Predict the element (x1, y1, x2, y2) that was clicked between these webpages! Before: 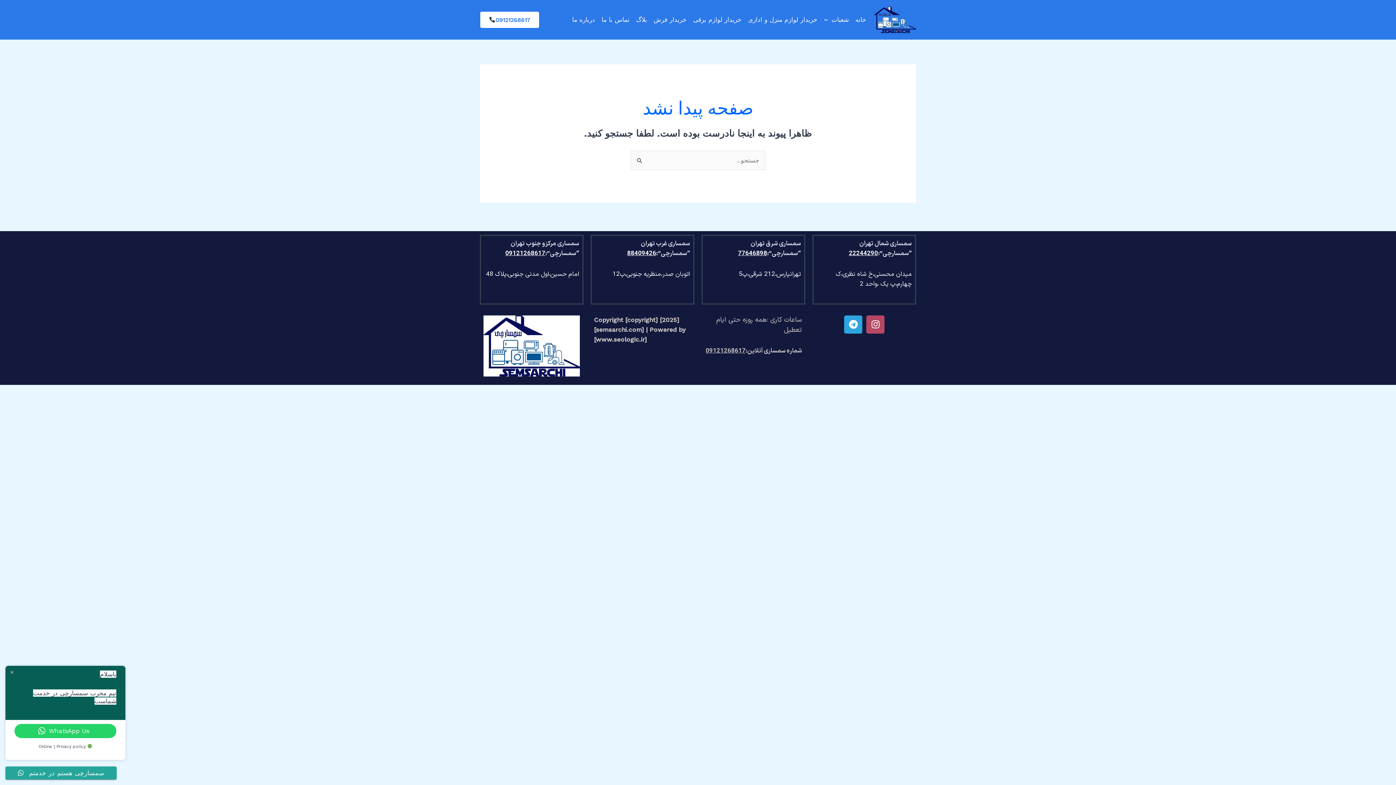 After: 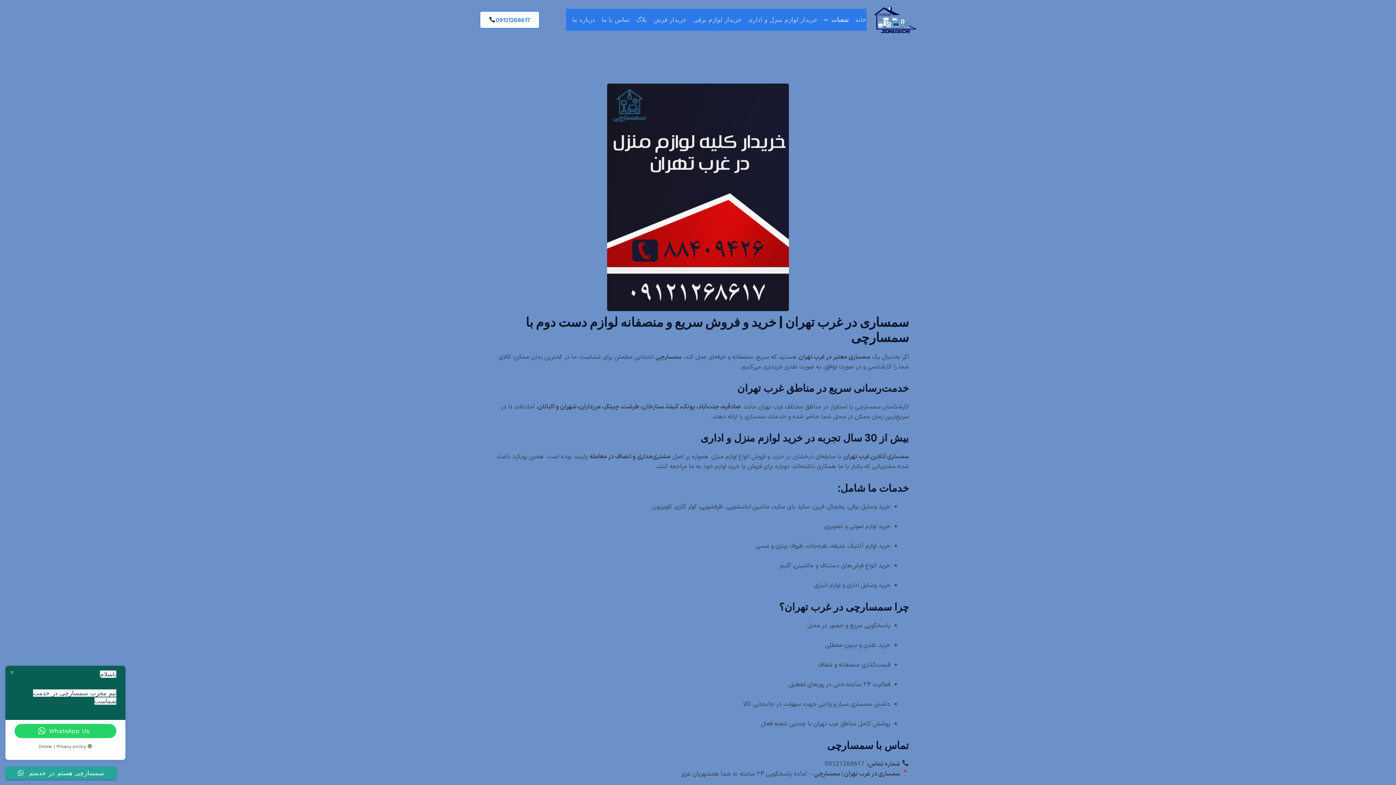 Action: bbox: (641, 239, 690, 258) label: سمساری غرب تهران “سمسارچی”